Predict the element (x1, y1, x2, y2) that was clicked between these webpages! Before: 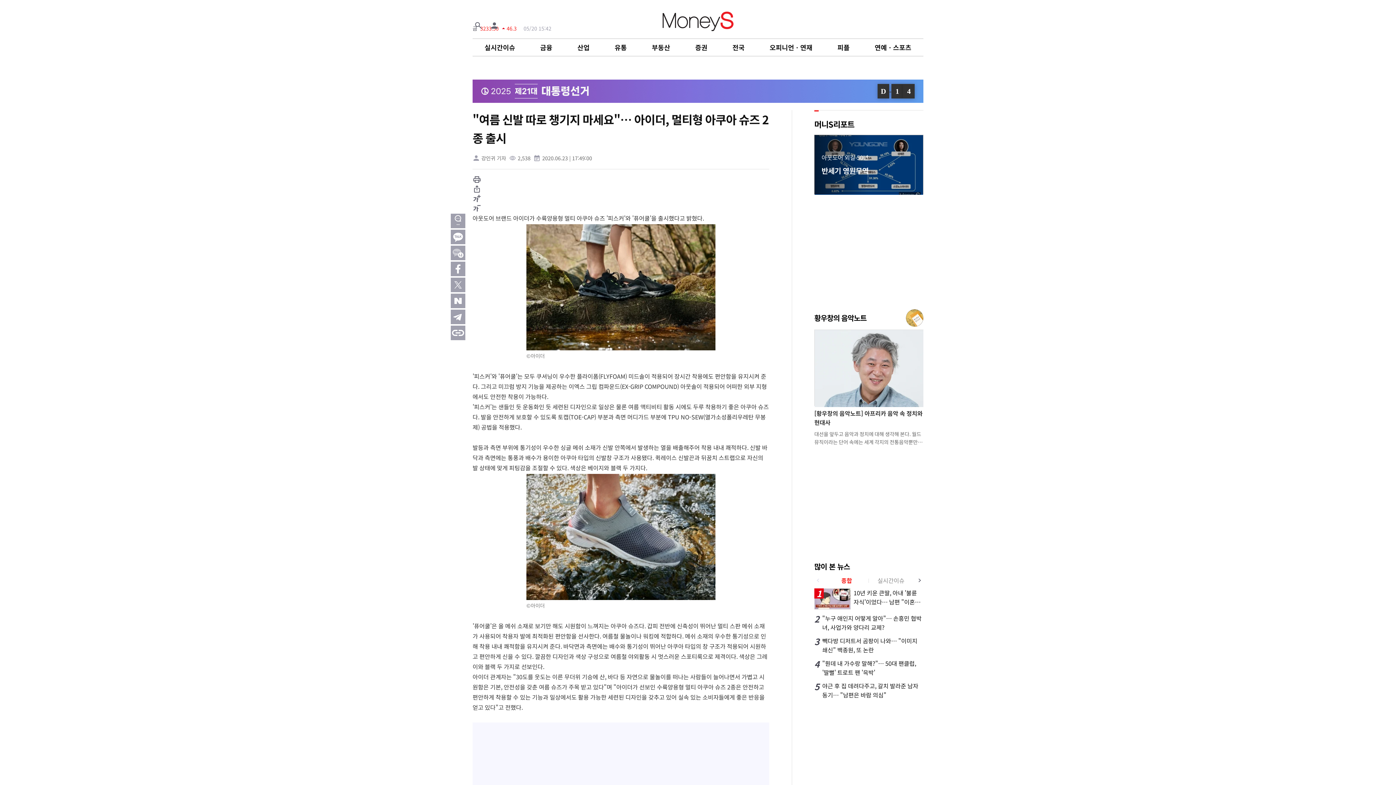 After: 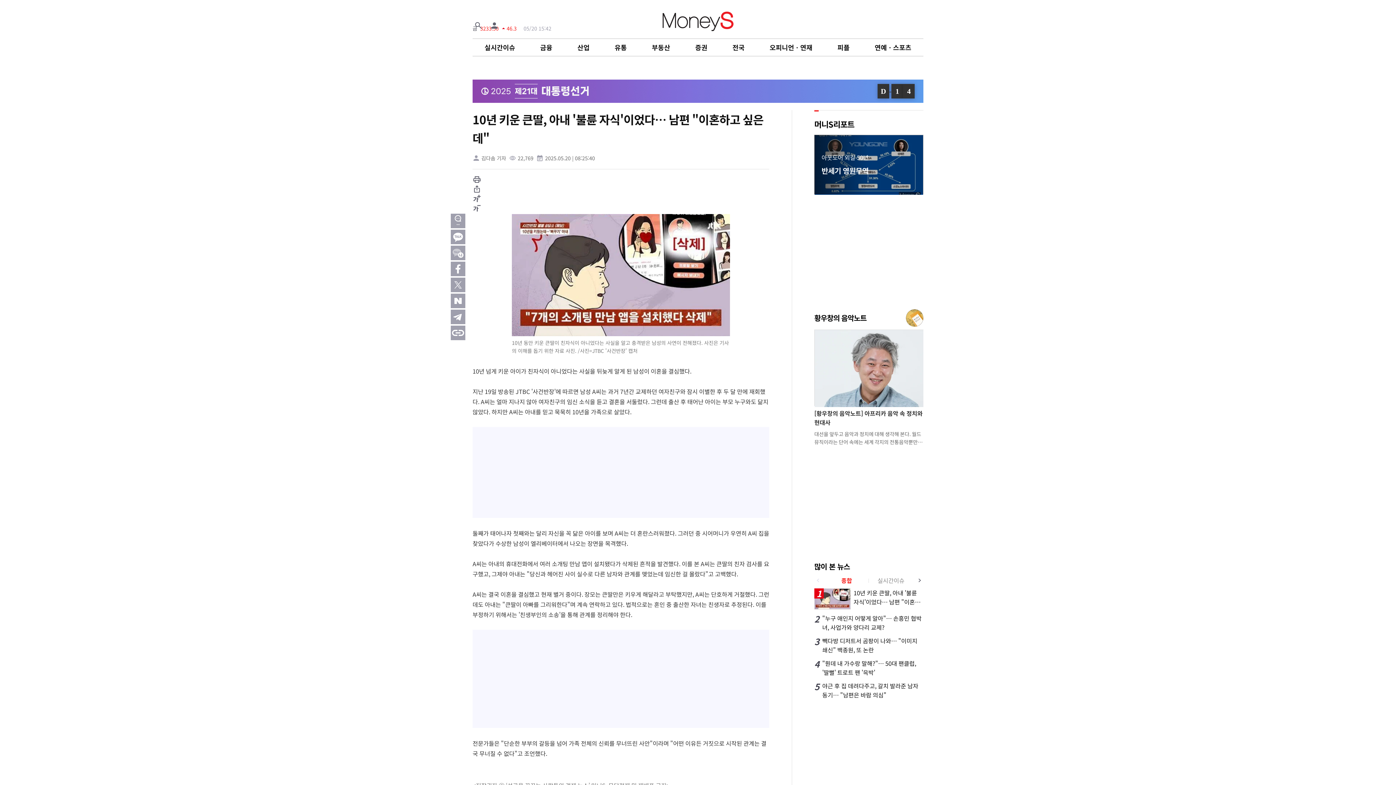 Action: label: 10년 키운 큰딸, 아내 '불륜 자식'이었다… 남편 "이혼하고 싶은데" bbox: (814, 588, 923, 609)